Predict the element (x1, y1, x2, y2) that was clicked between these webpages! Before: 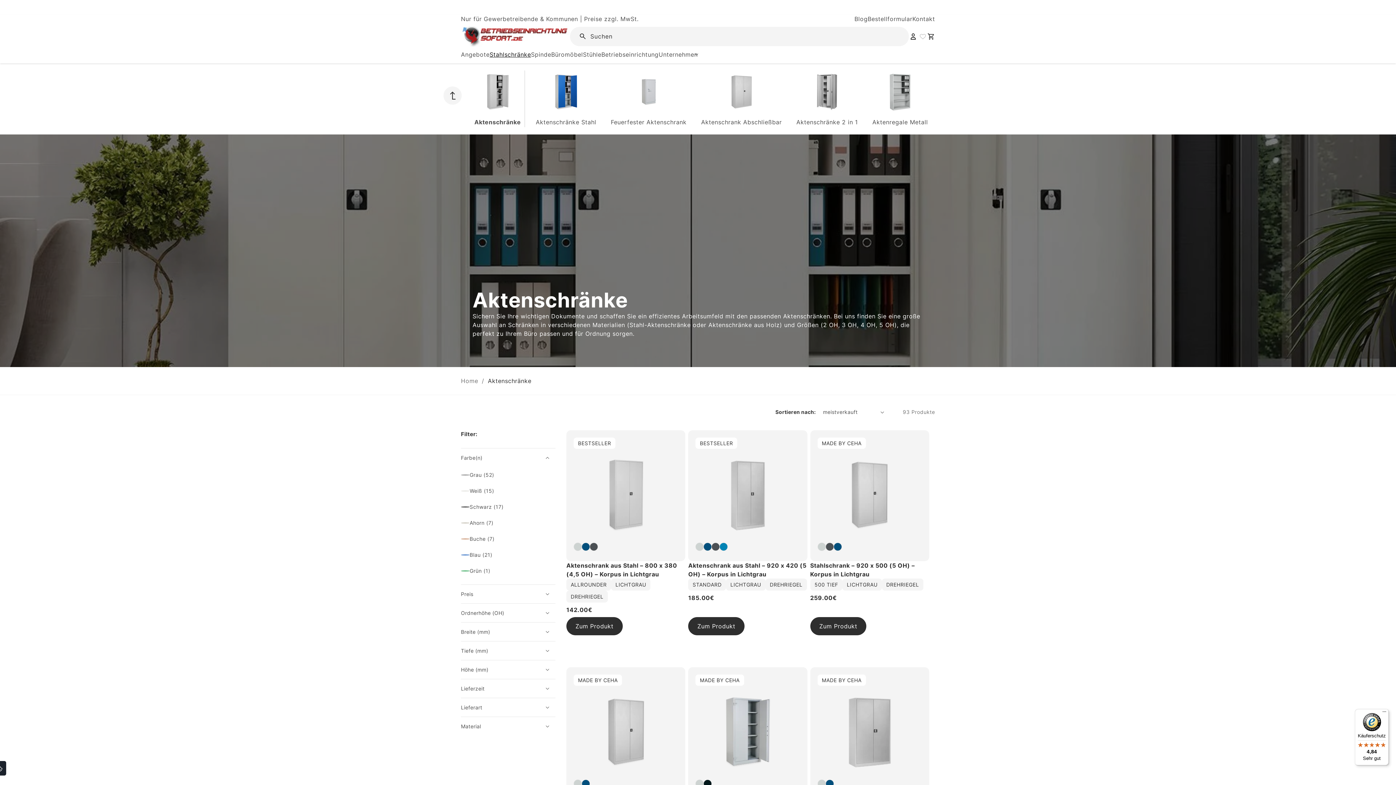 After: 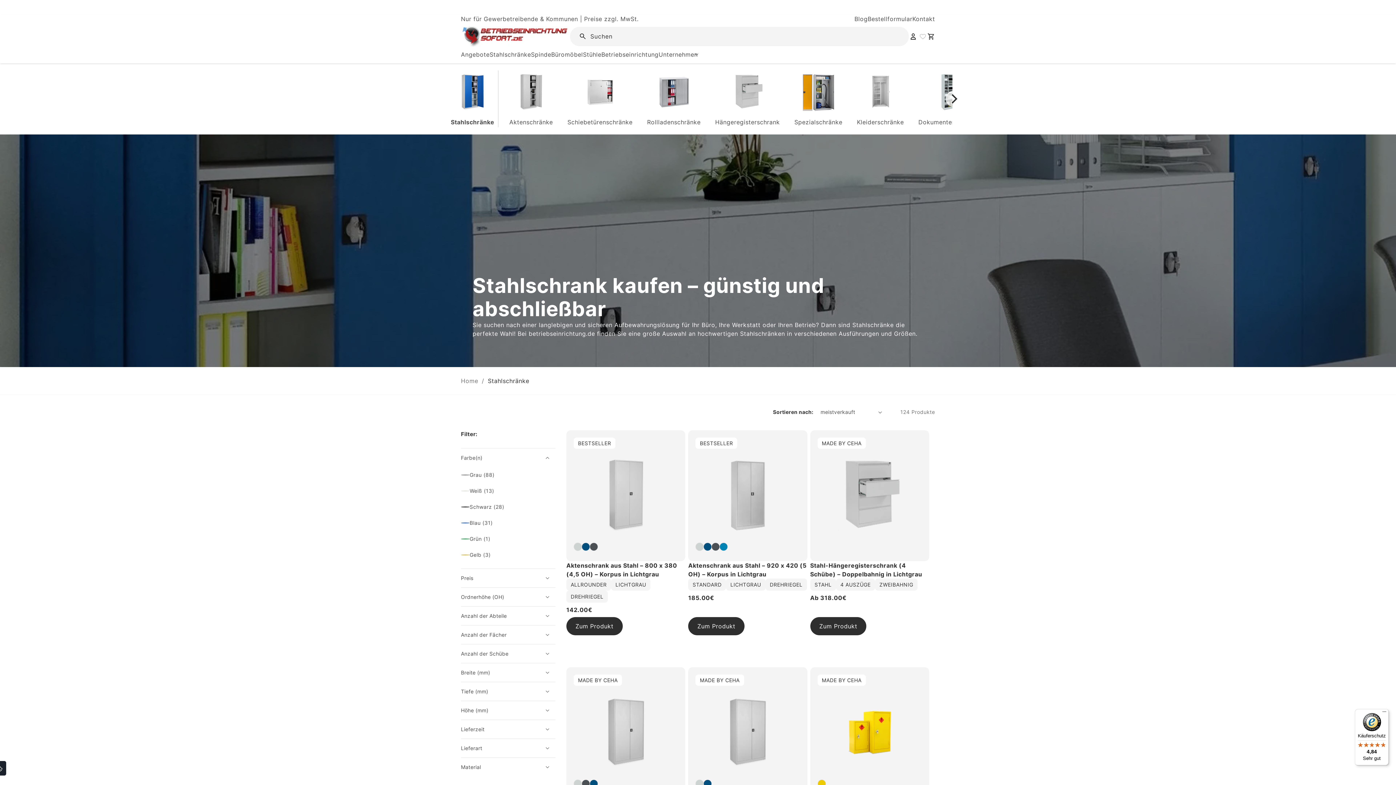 Action: bbox: (443, 86, 461, 104)